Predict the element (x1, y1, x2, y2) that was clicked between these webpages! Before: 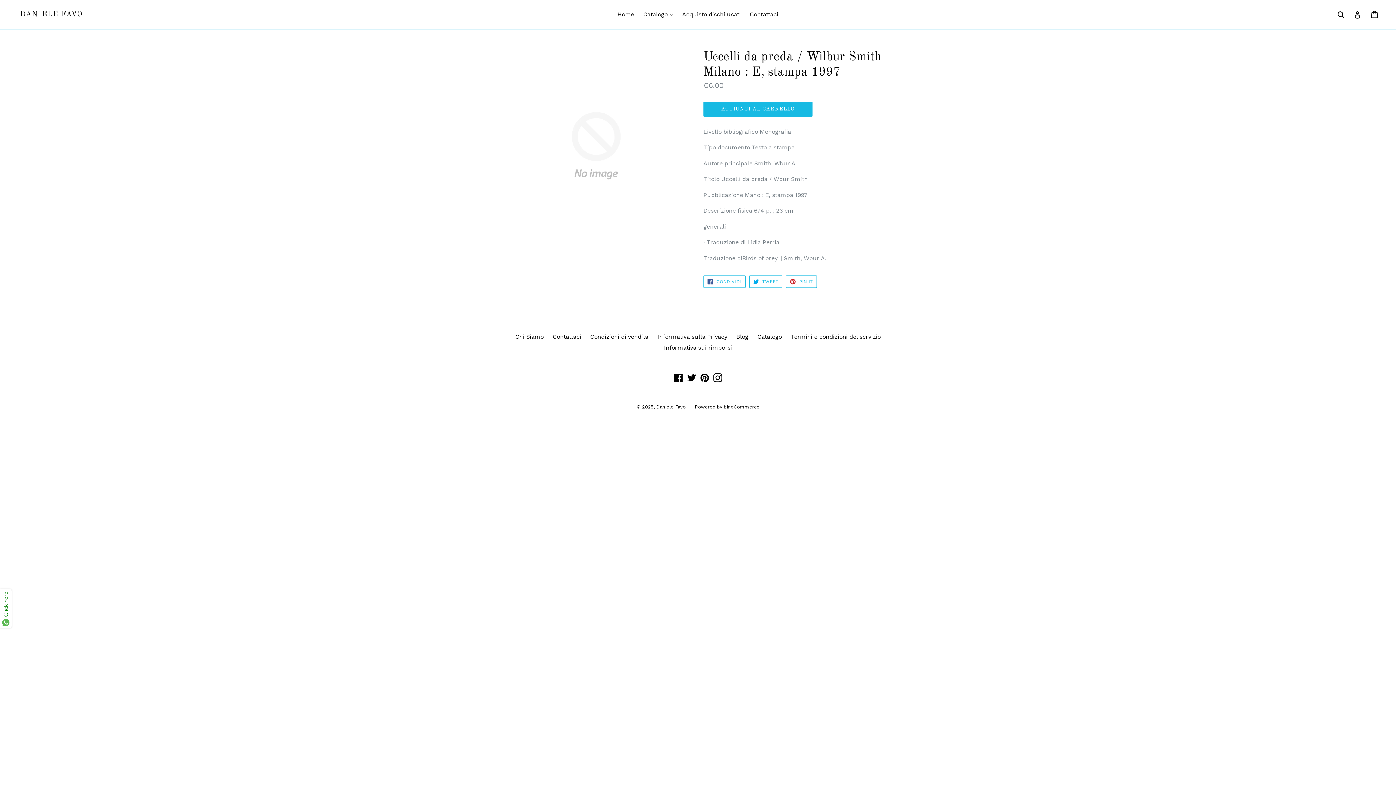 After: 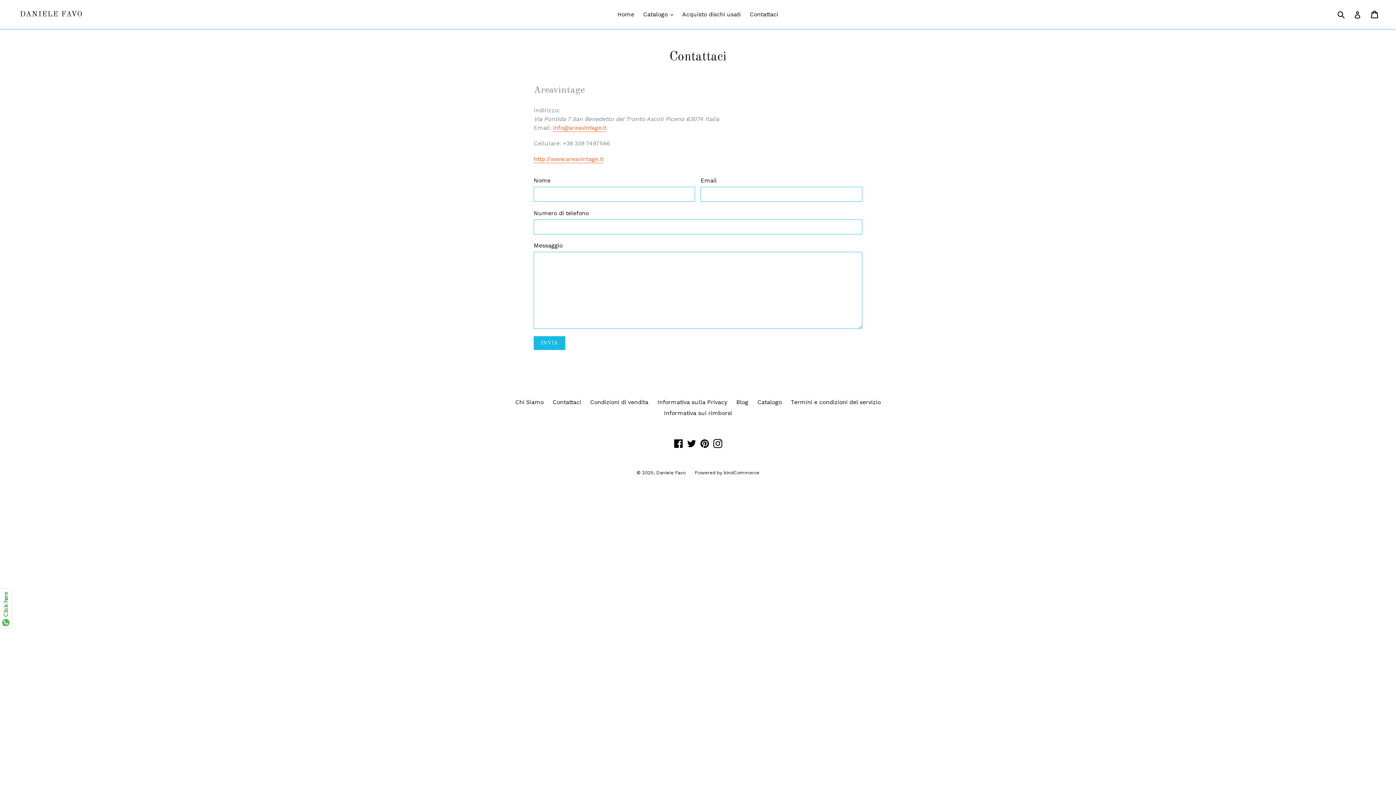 Action: bbox: (552, 333, 581, 340) label: Contattaci